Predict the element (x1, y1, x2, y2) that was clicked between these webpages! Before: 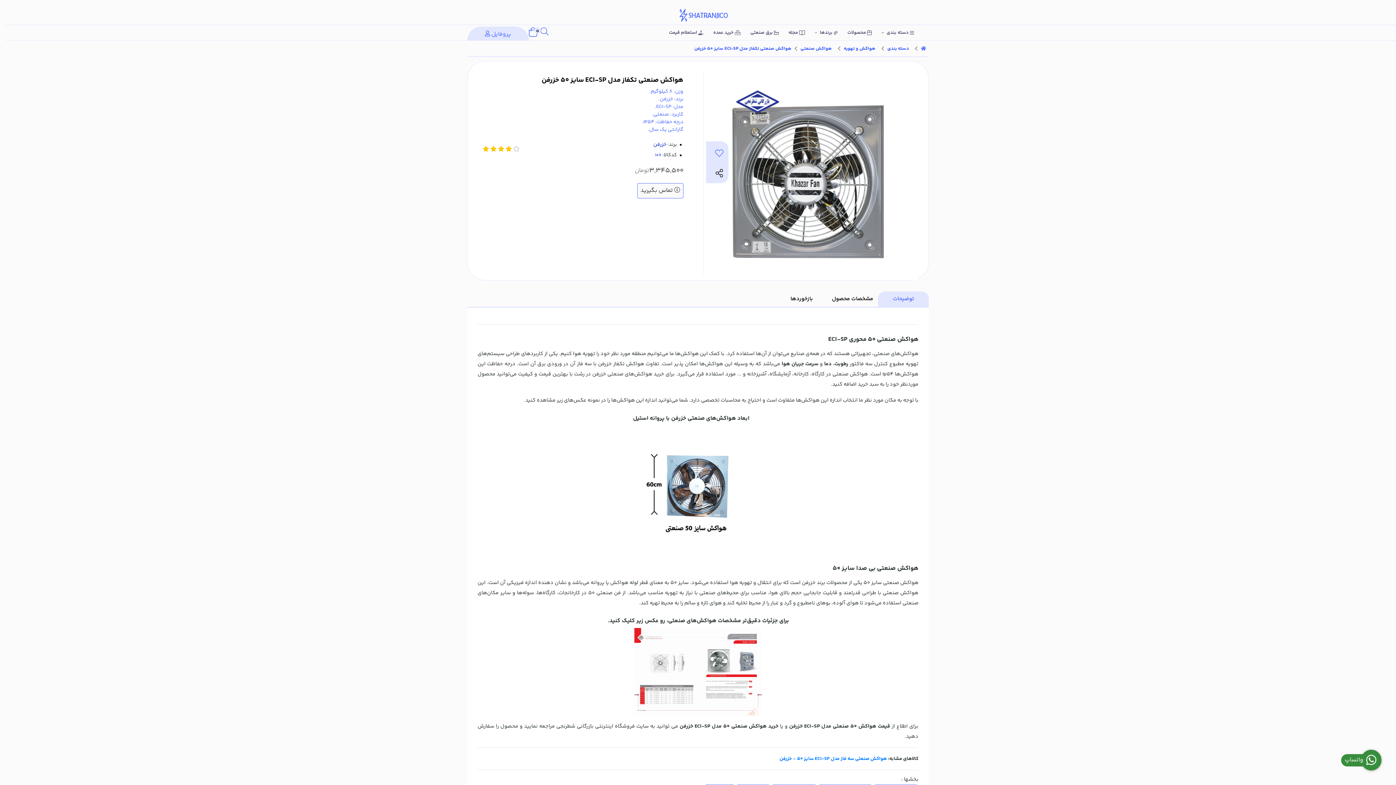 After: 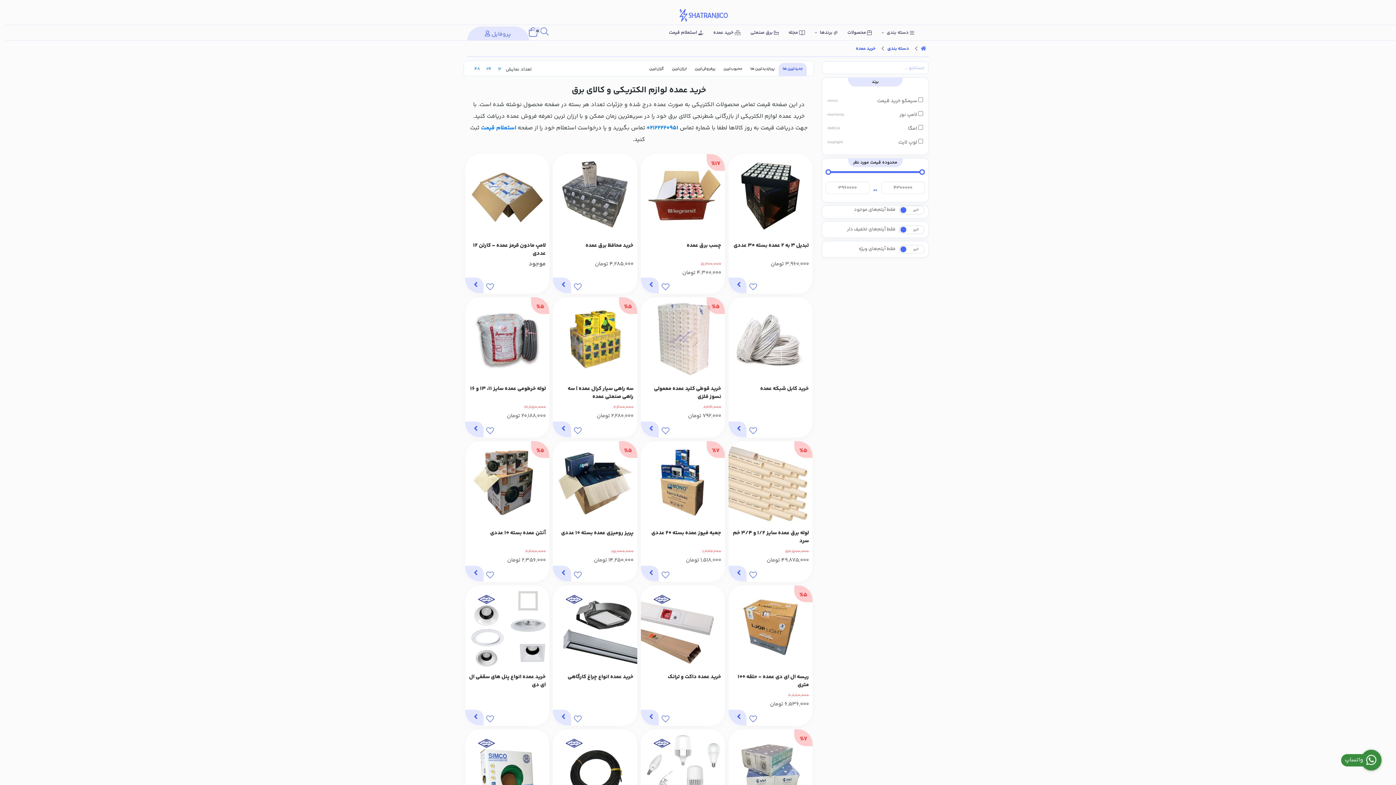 Action: label:  خرید عمده bbox: (709, 25, 746, 40)